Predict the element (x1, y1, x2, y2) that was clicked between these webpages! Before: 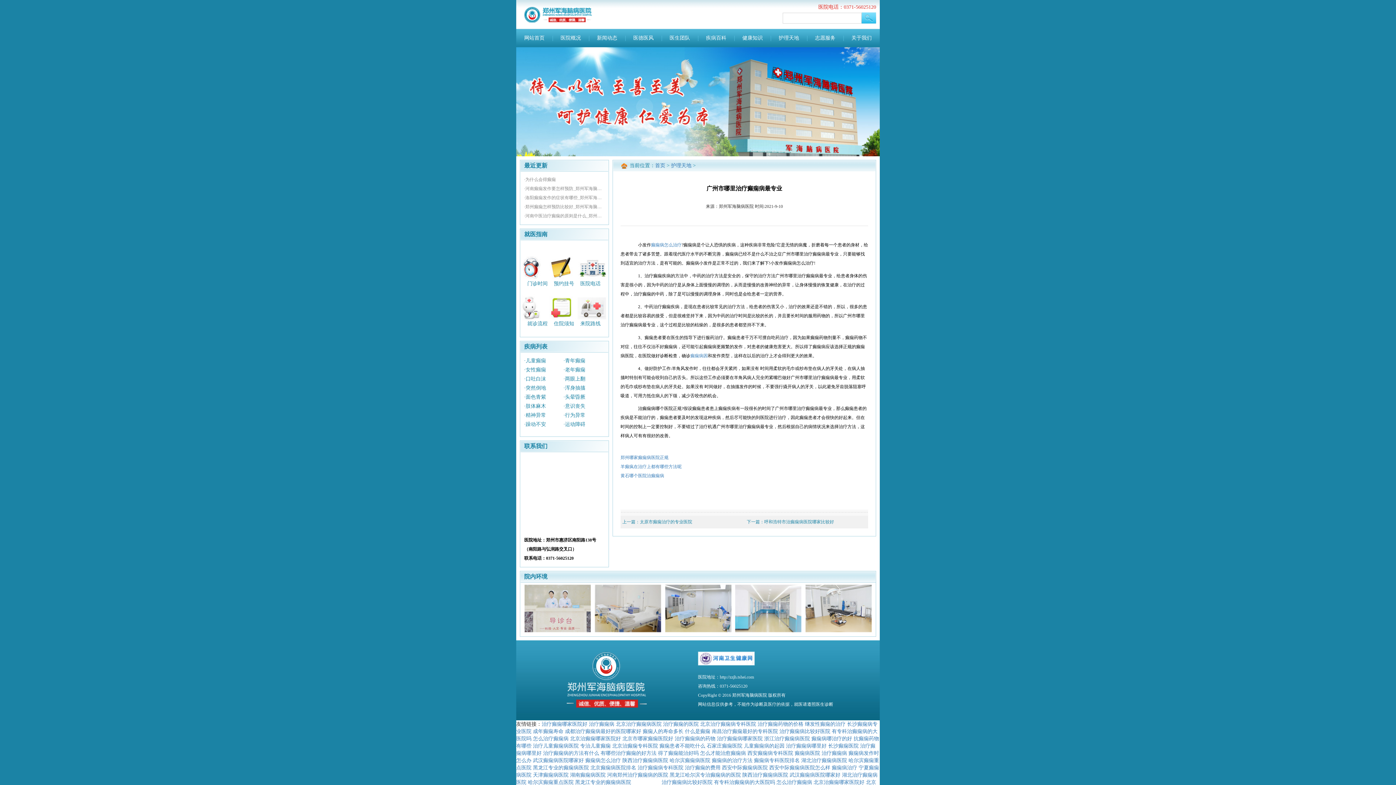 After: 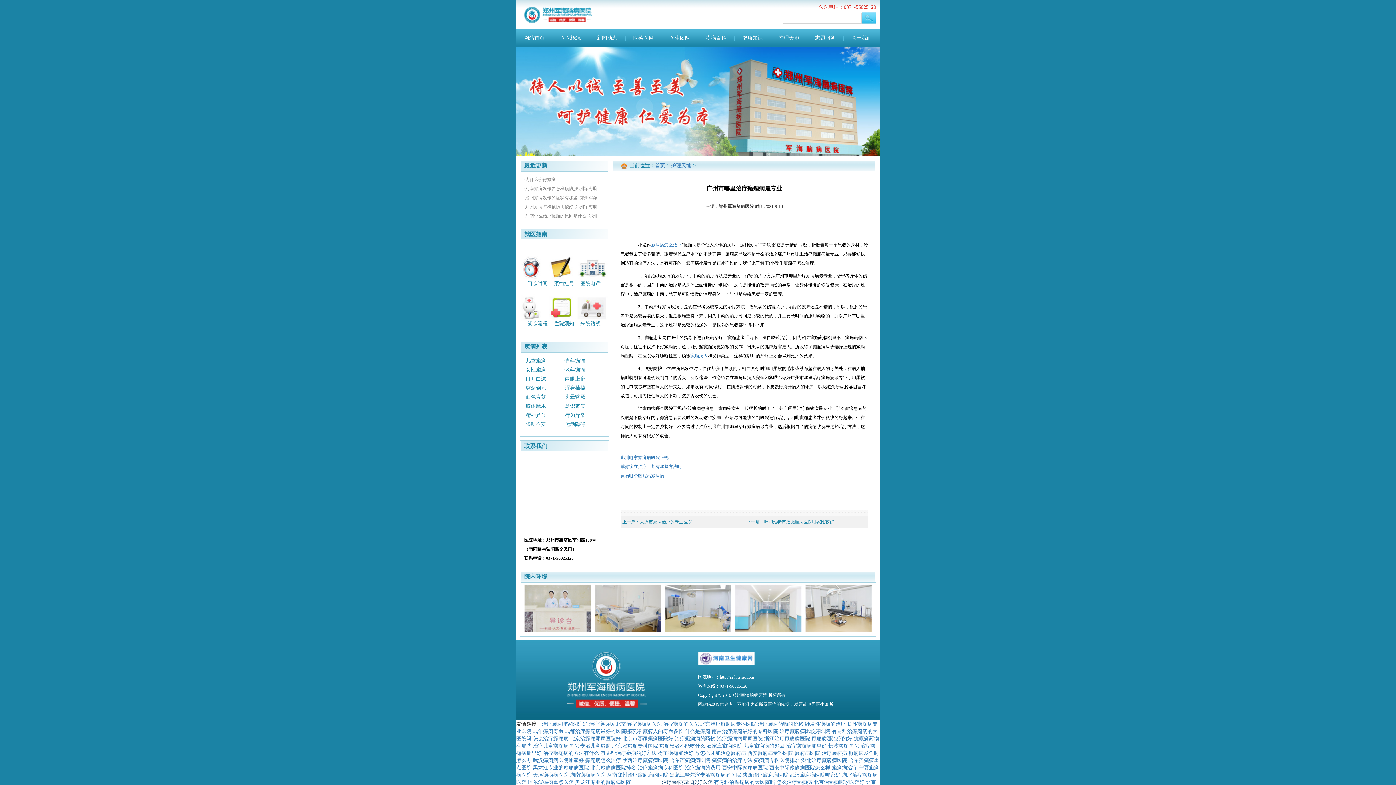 Action: bbox: (661, 779, 712, 785) label: 治疗癫痫病比较好医院